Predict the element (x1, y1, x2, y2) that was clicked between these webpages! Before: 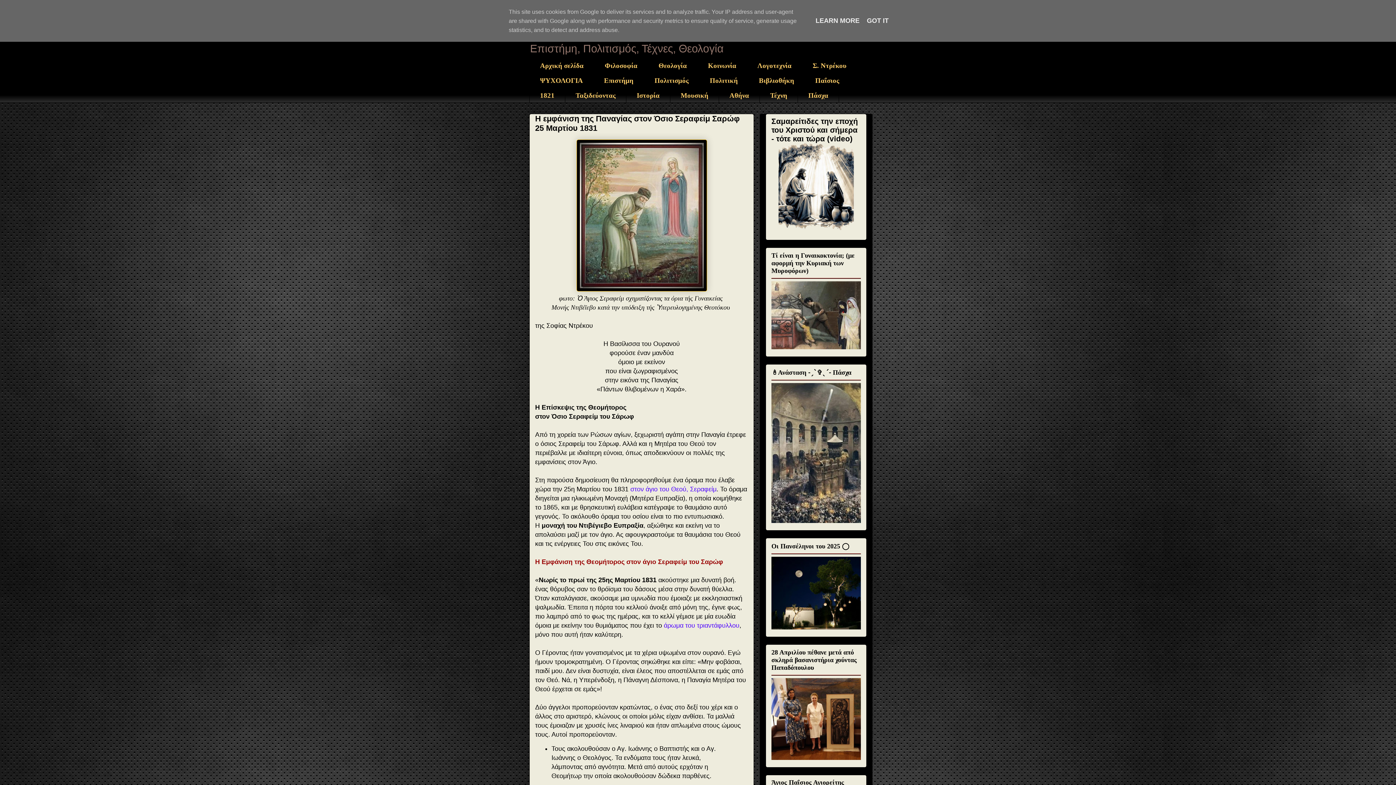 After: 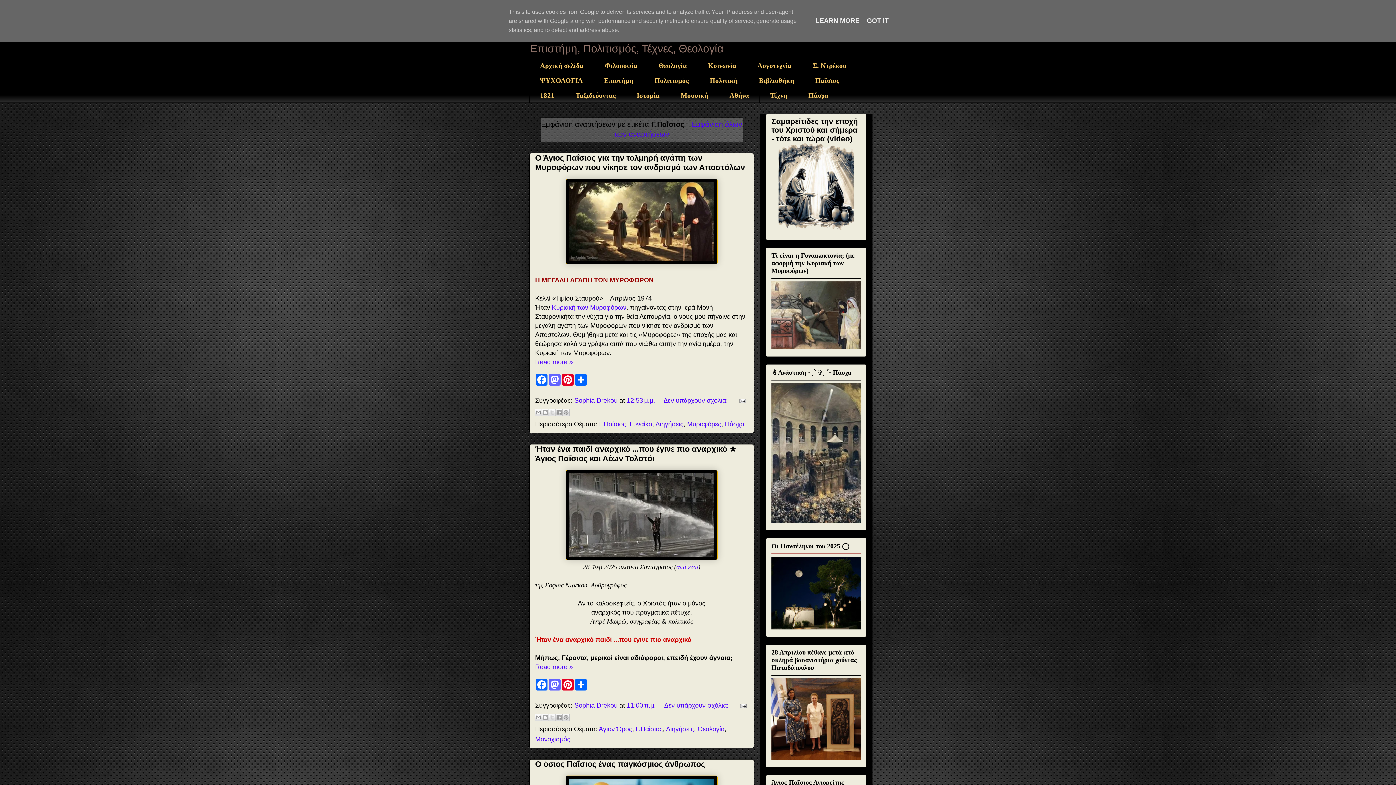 Action: label: Παΐσιος bbox: (804, 73, 849, 88)